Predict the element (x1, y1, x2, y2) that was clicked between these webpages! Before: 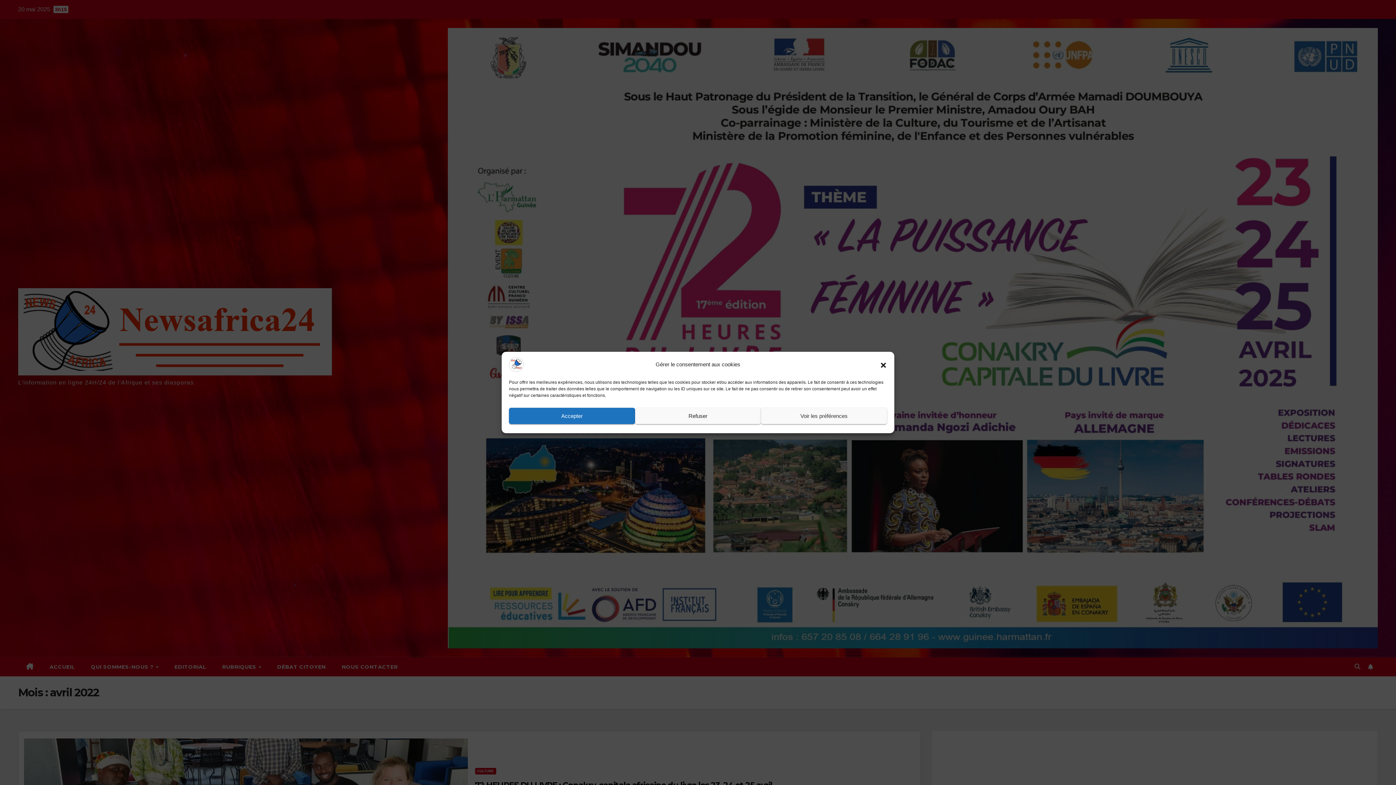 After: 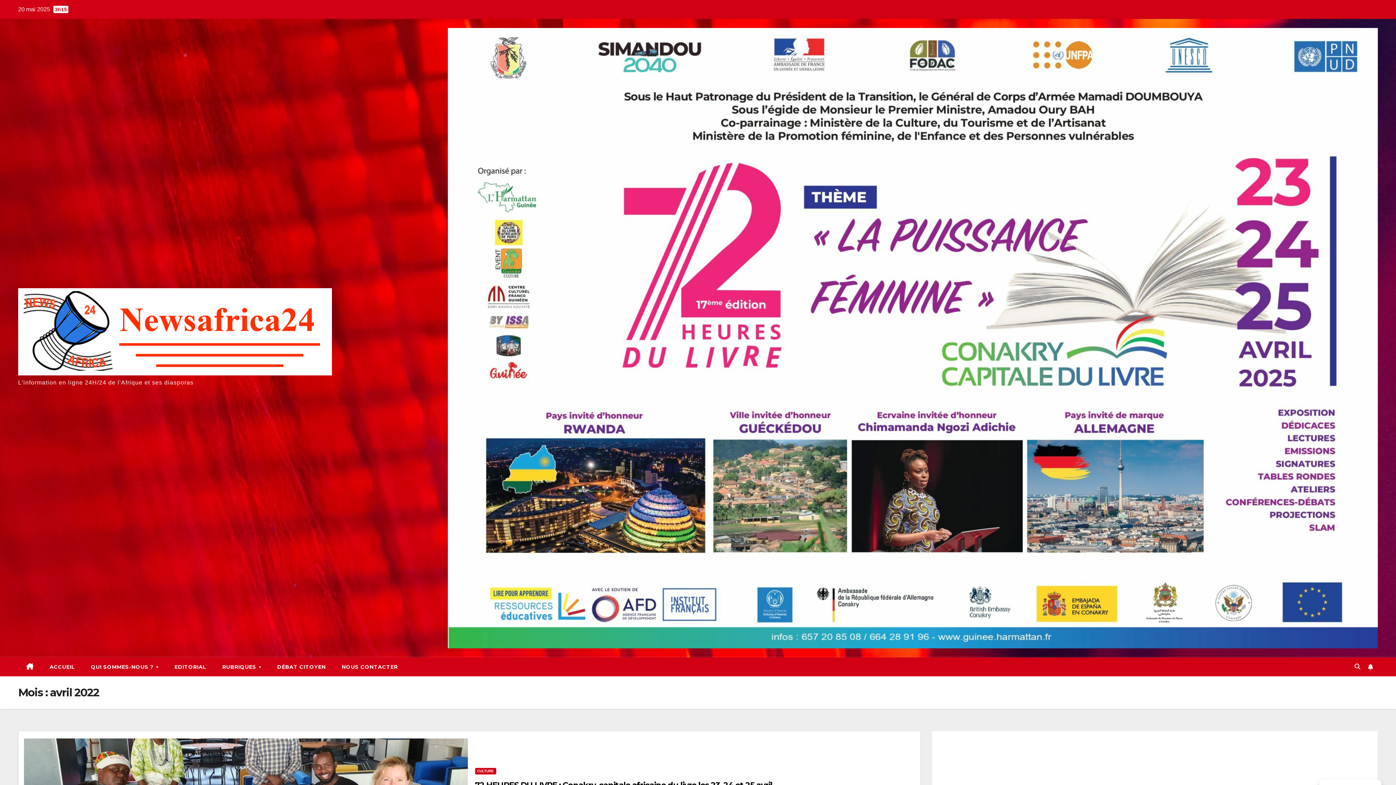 Action: label: Accepter bbox: (509, 408, 635, 424)